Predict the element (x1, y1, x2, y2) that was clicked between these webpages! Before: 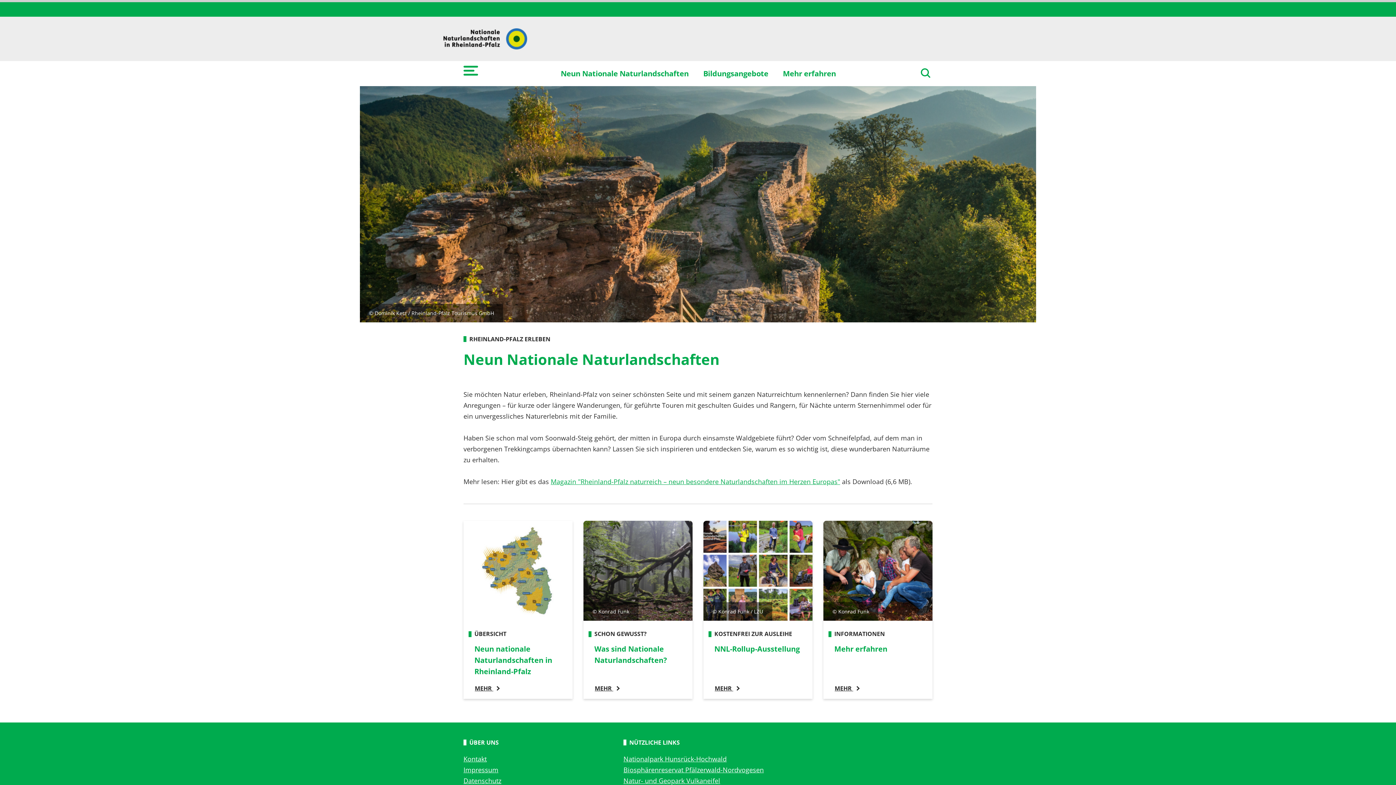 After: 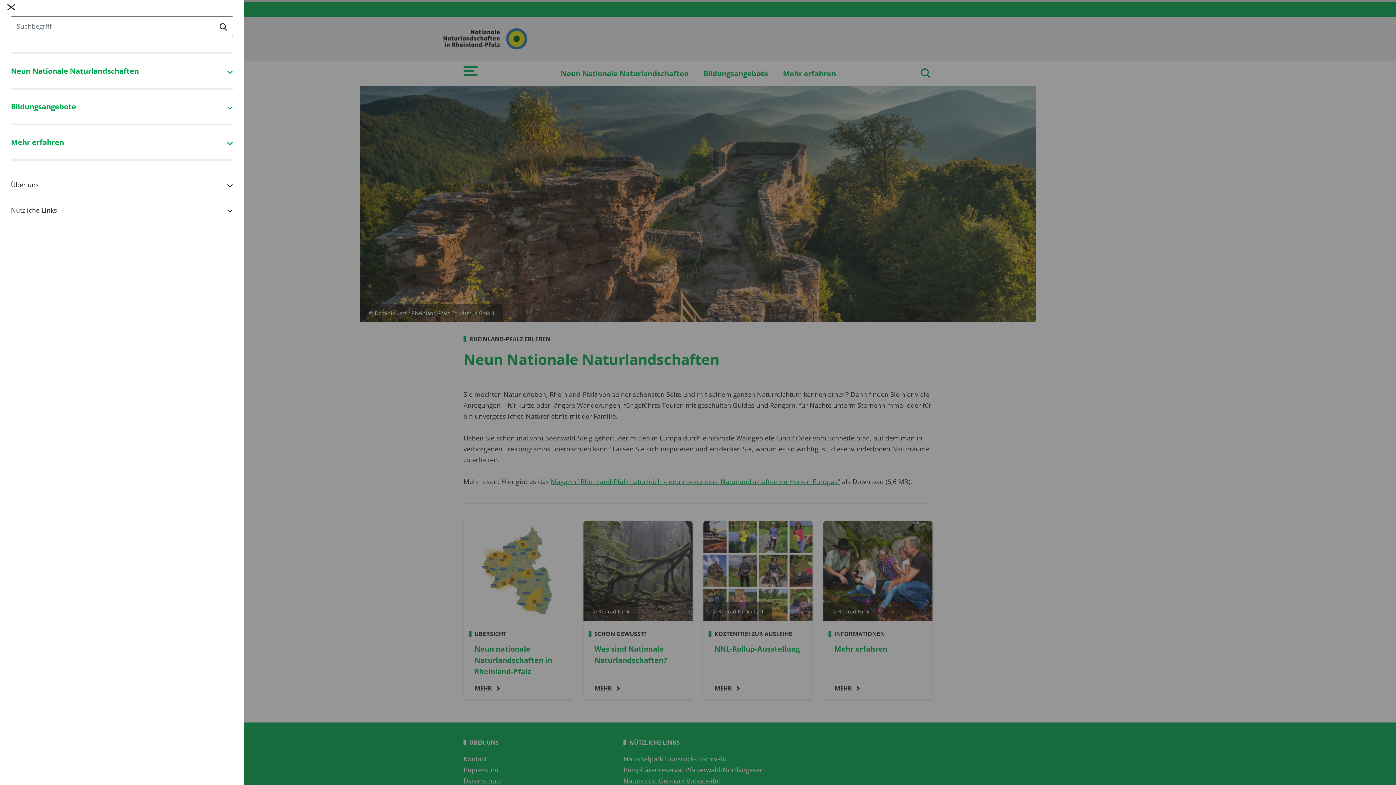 Action: bbox: (463, 64, 478, 75)